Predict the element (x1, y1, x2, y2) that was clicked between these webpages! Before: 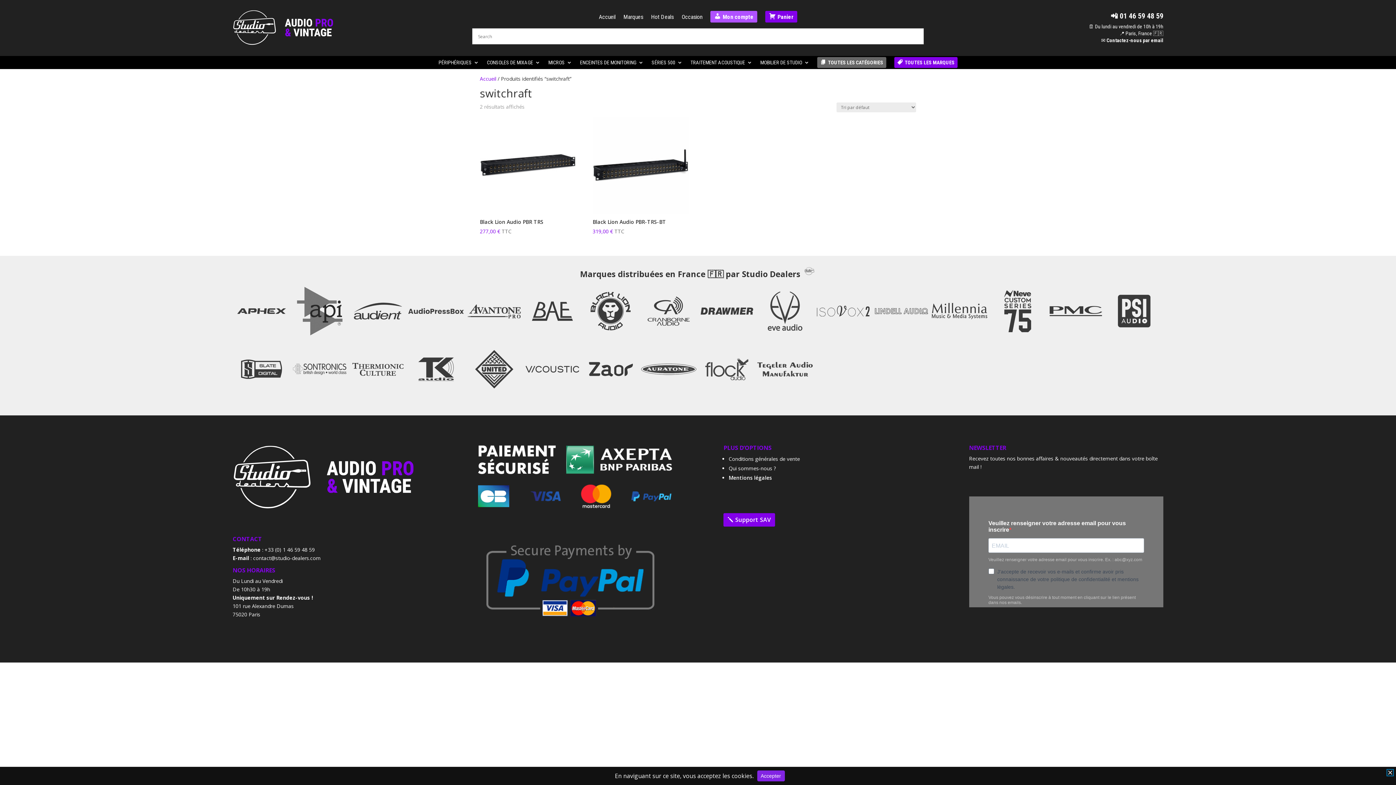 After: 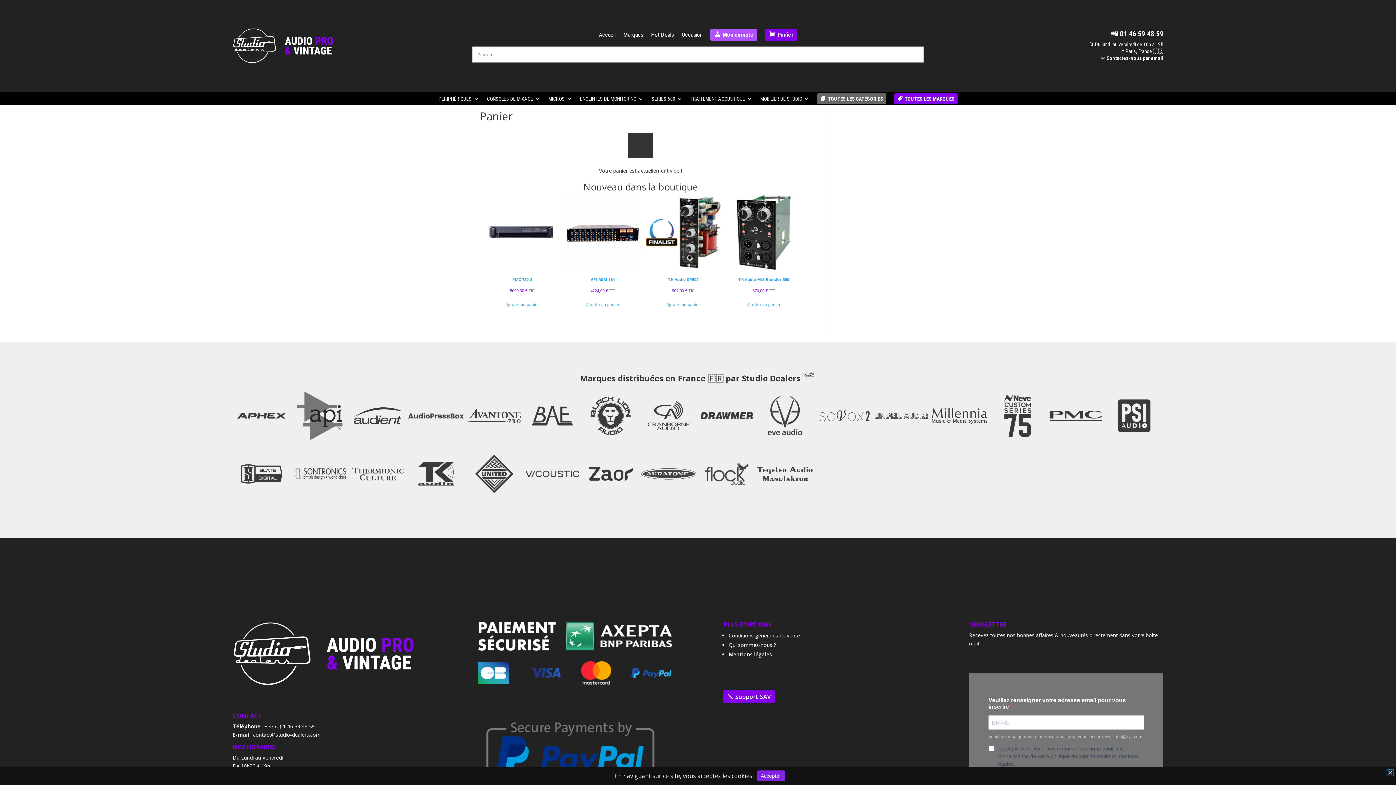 Action: bbox: (765, 10, 797, 22) label: Panier